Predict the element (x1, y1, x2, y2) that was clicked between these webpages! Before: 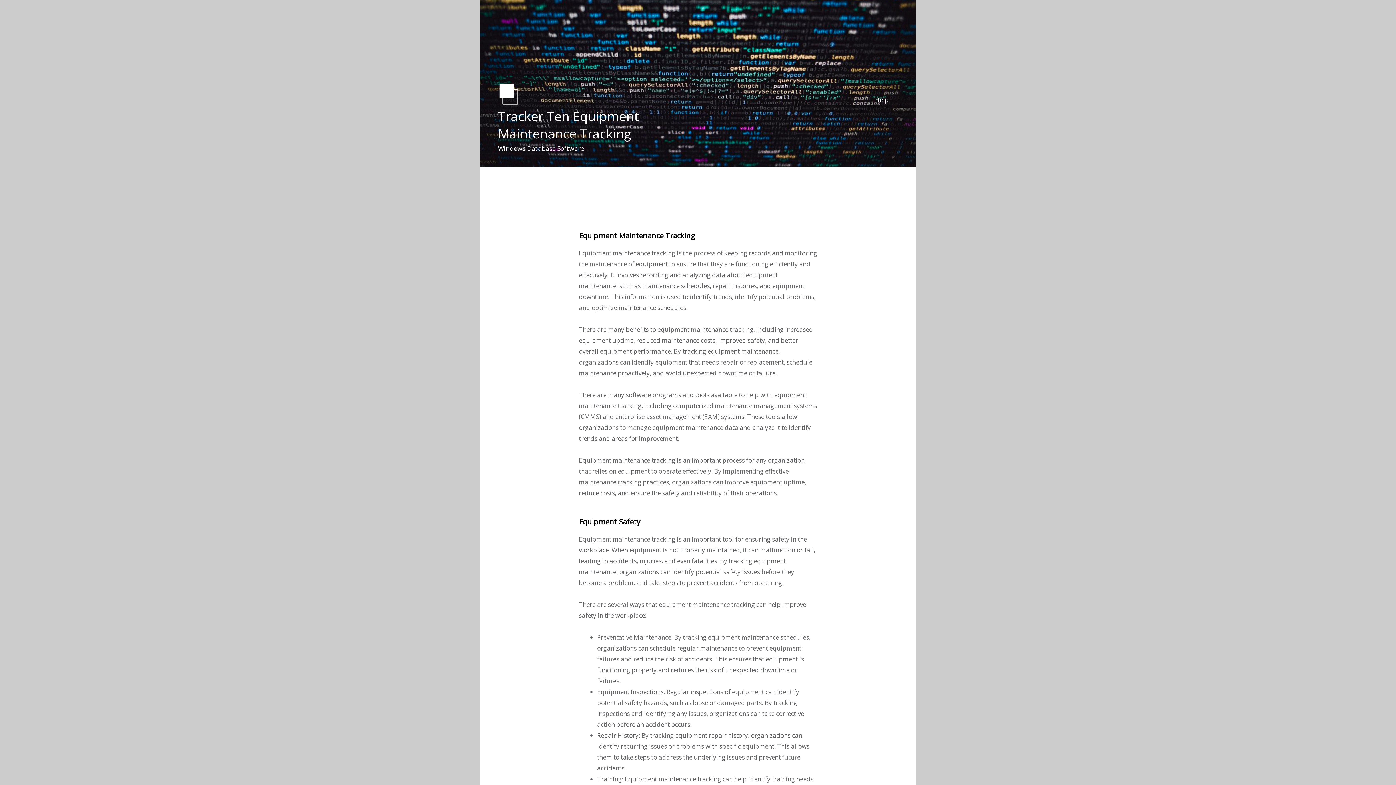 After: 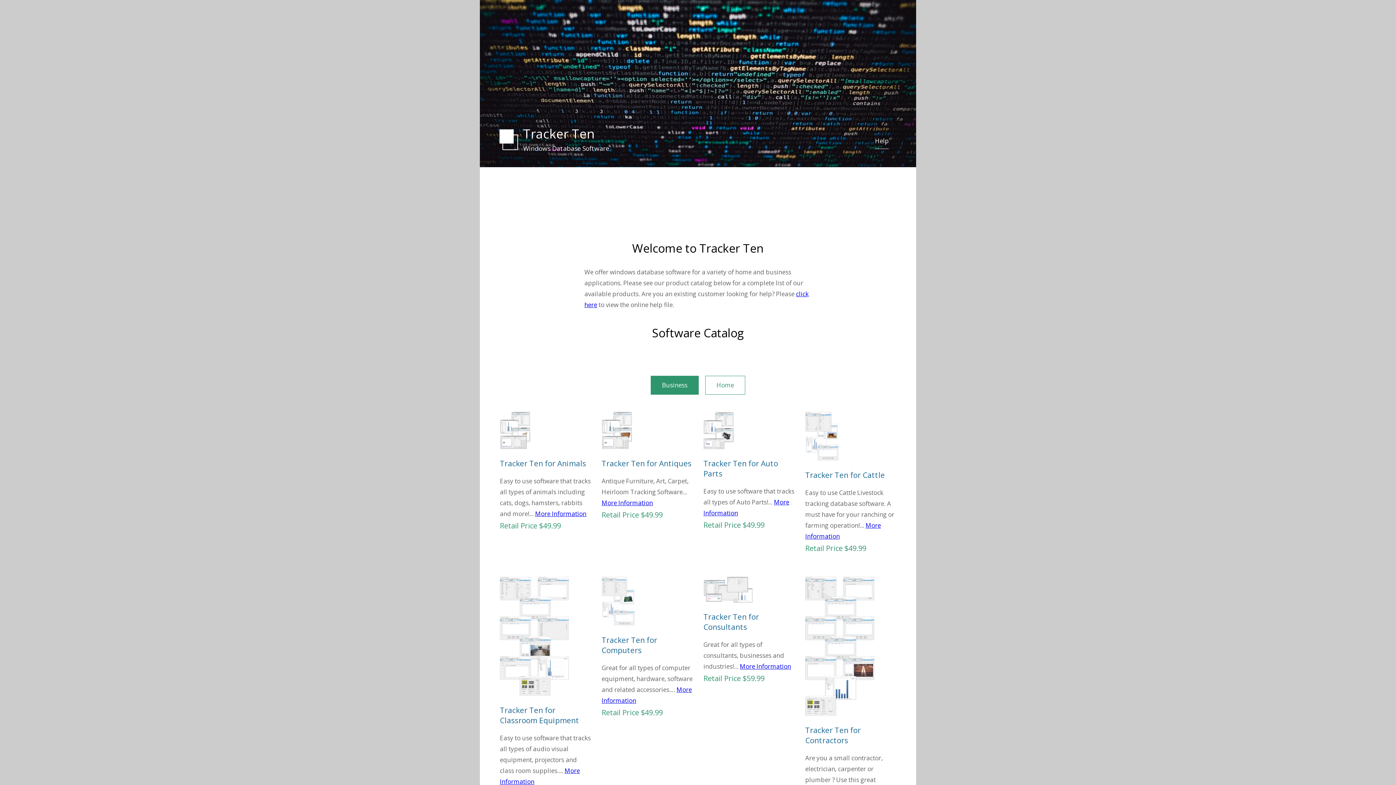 Action: bbox: (498, 98, 521, 107) label:  